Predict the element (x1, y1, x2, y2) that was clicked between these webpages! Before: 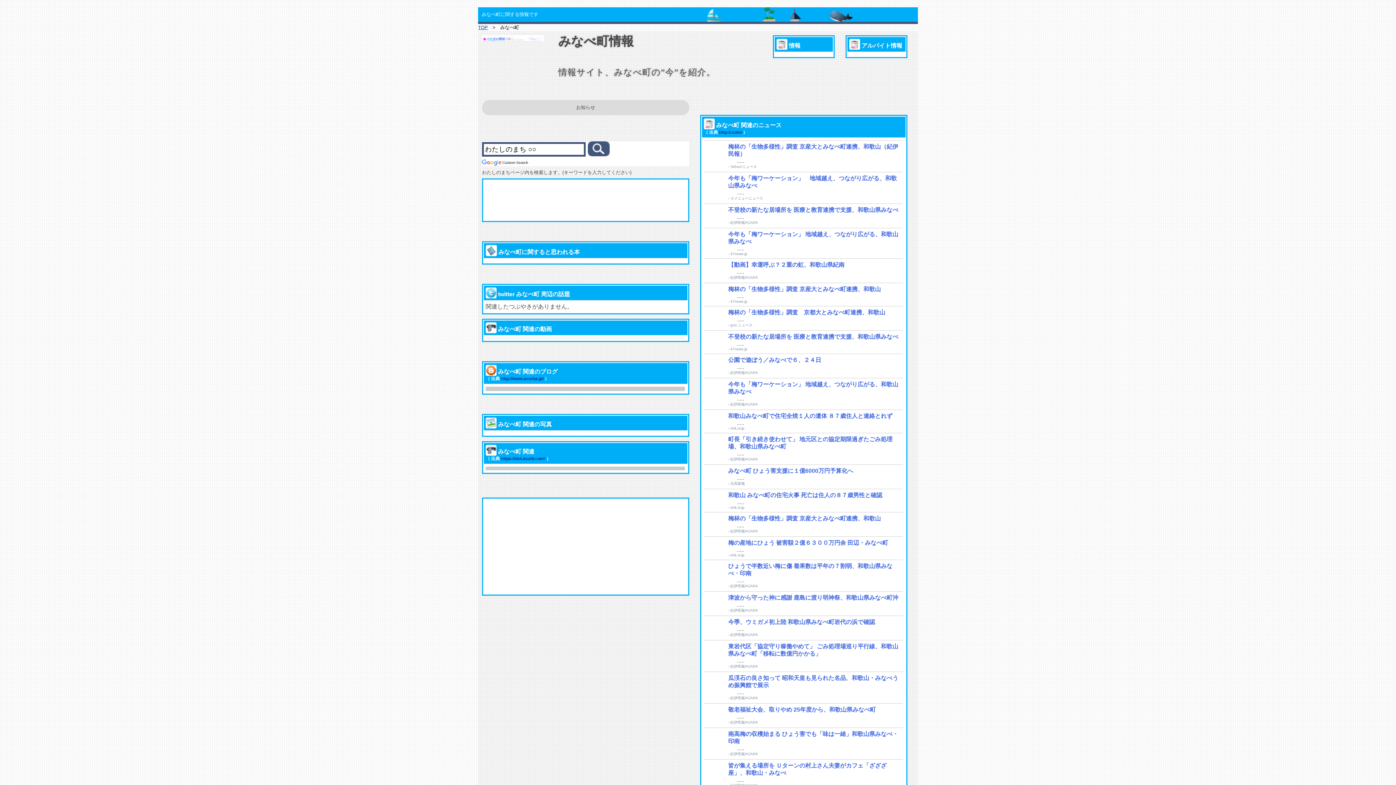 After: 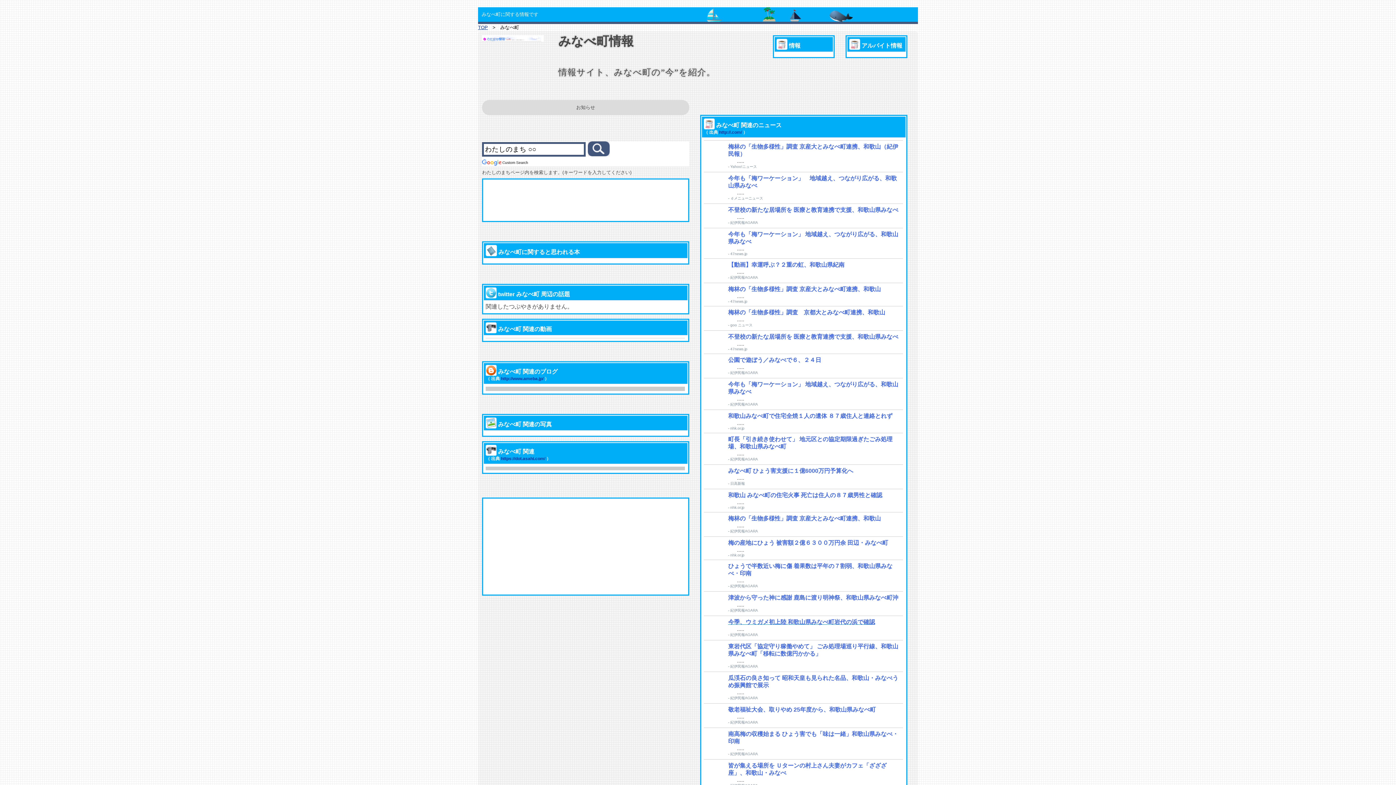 Action: bbox: (728, 619, 875, 625) label: 今季、ウミガメ初上陸 和歌山県みなべ町岩代の浜で確認